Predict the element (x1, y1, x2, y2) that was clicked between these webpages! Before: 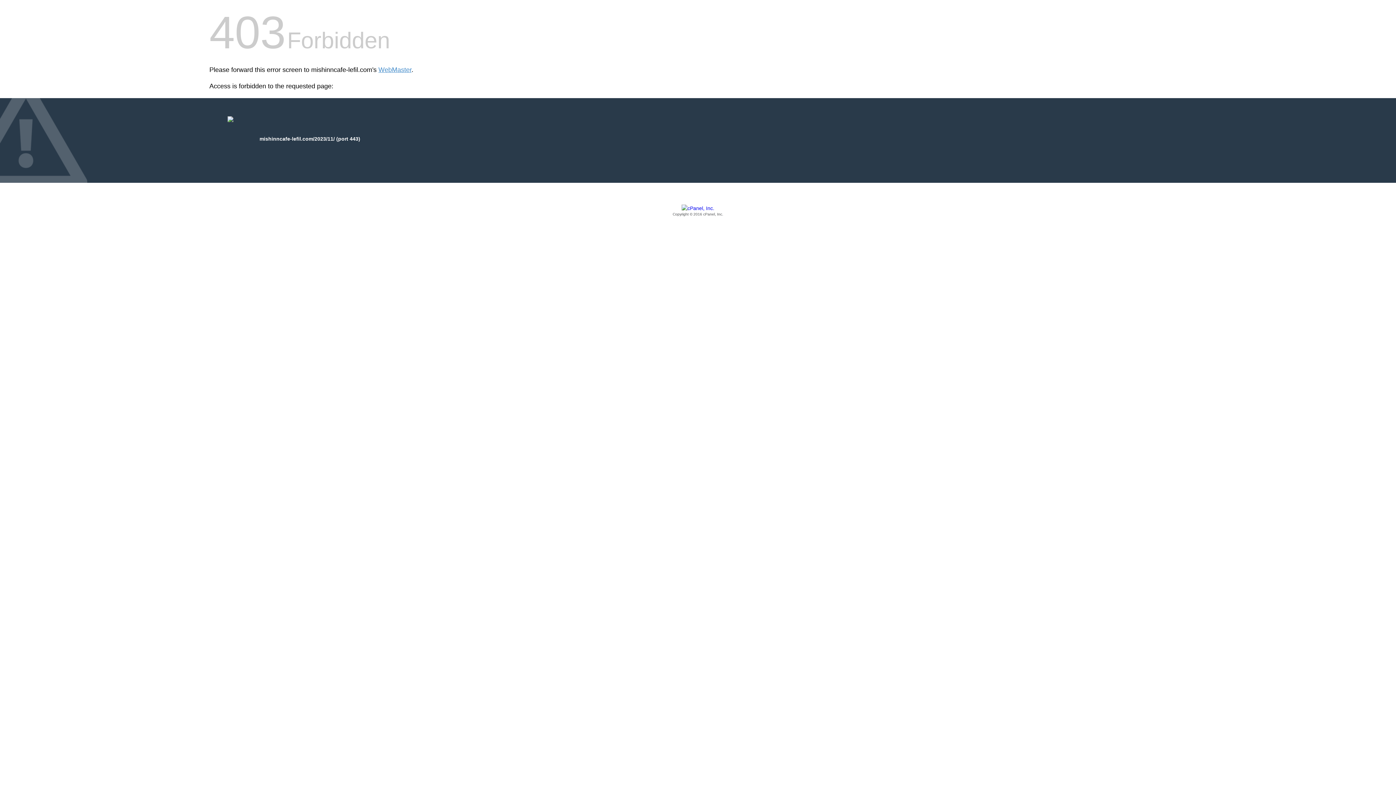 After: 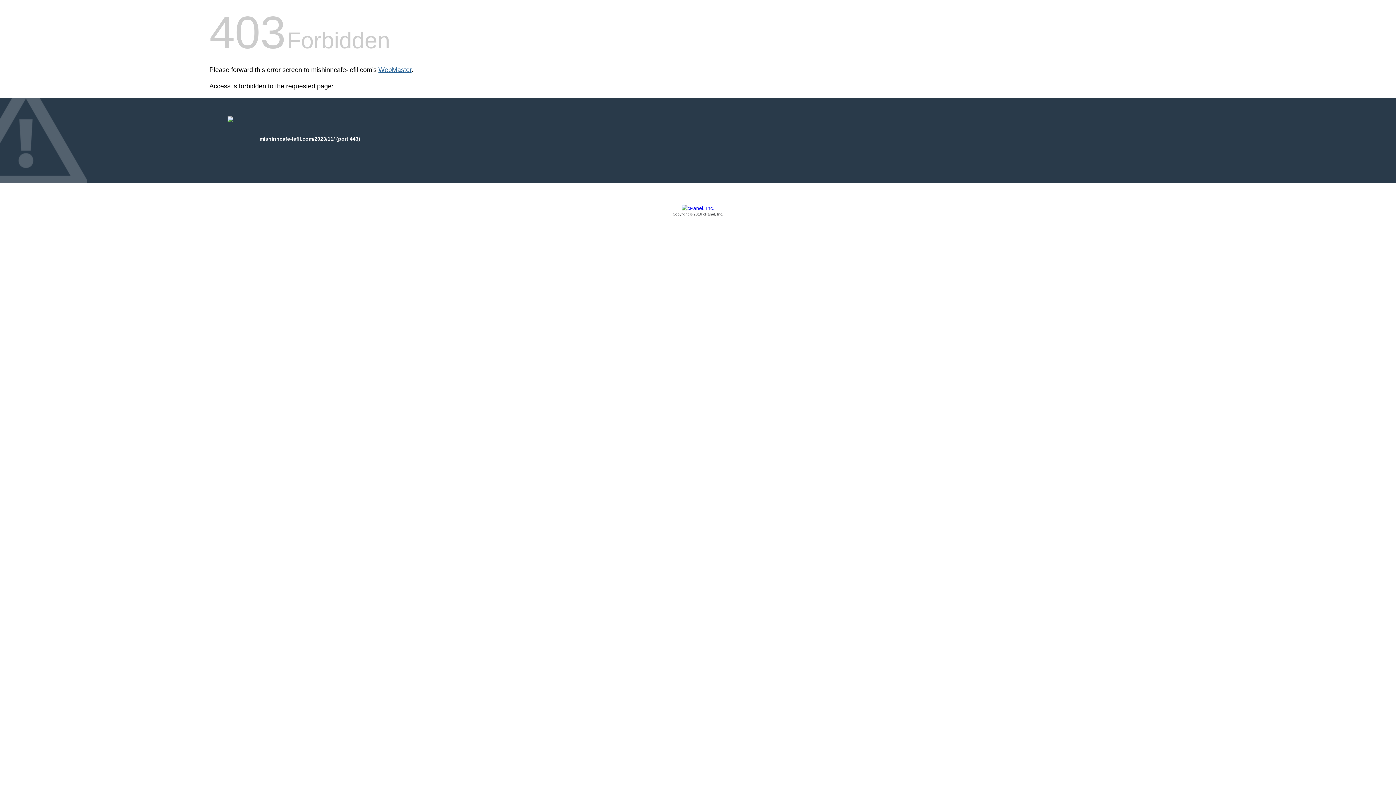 Action: bbox: (378, 66, 411, 73) label: WebMaster